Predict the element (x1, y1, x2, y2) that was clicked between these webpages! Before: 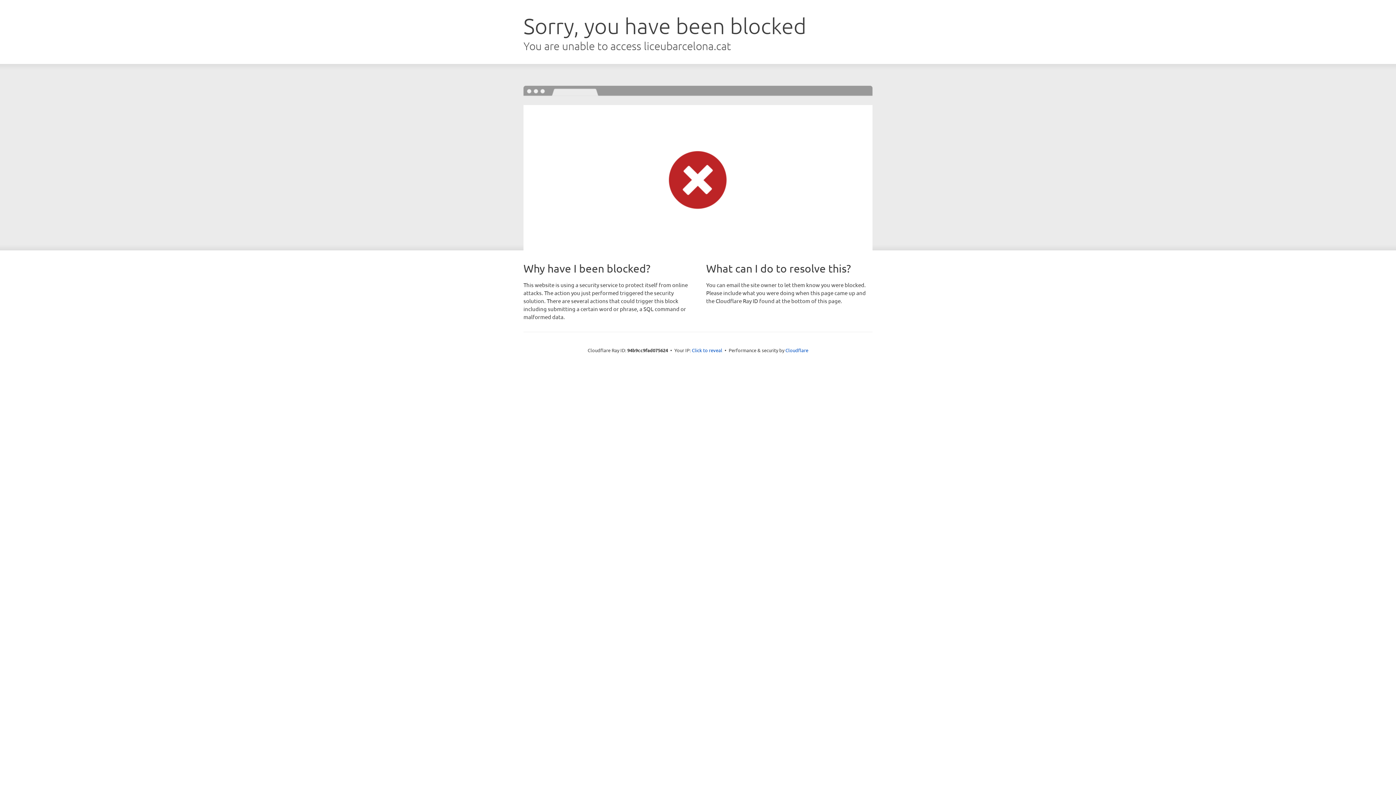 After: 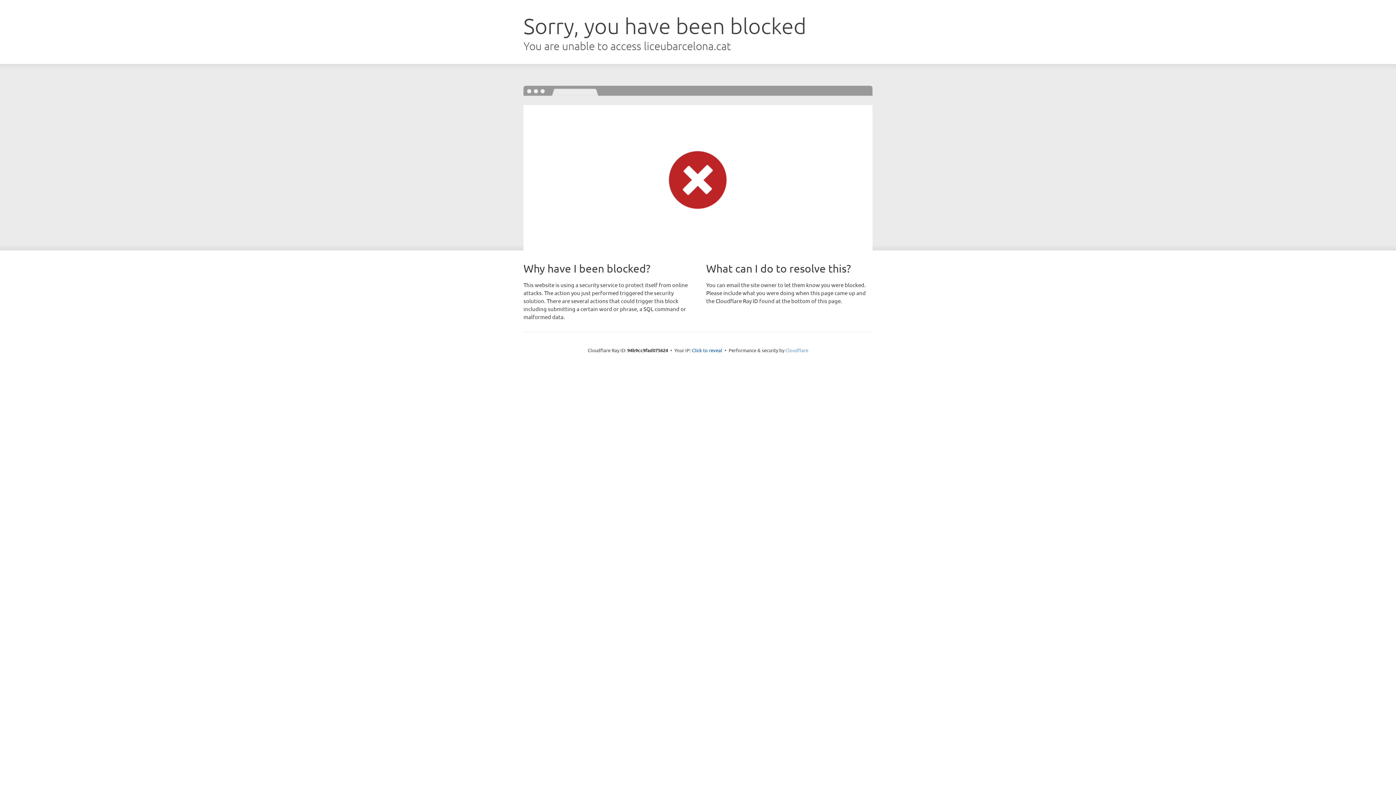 Action: label: Cloudflare bbox: (785, 347, 808, 353)